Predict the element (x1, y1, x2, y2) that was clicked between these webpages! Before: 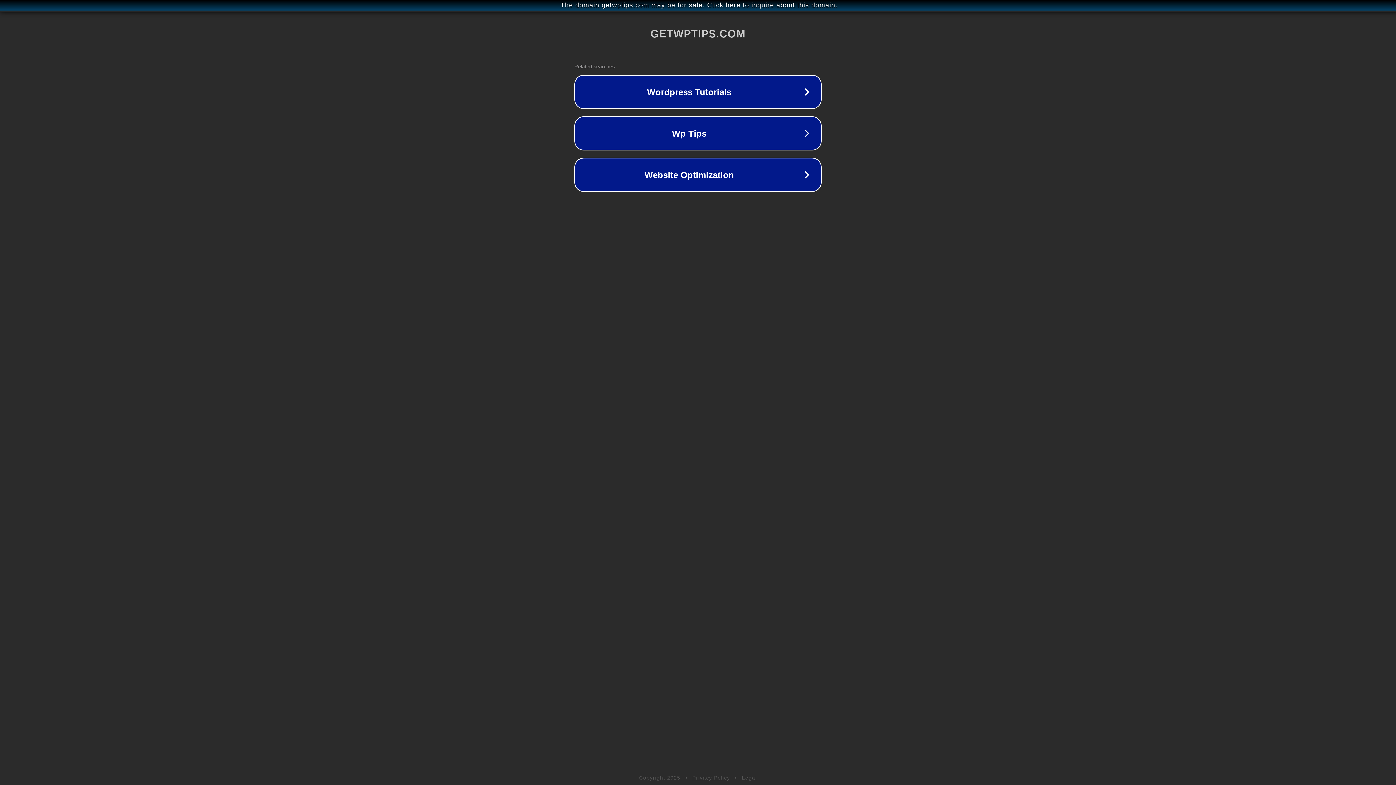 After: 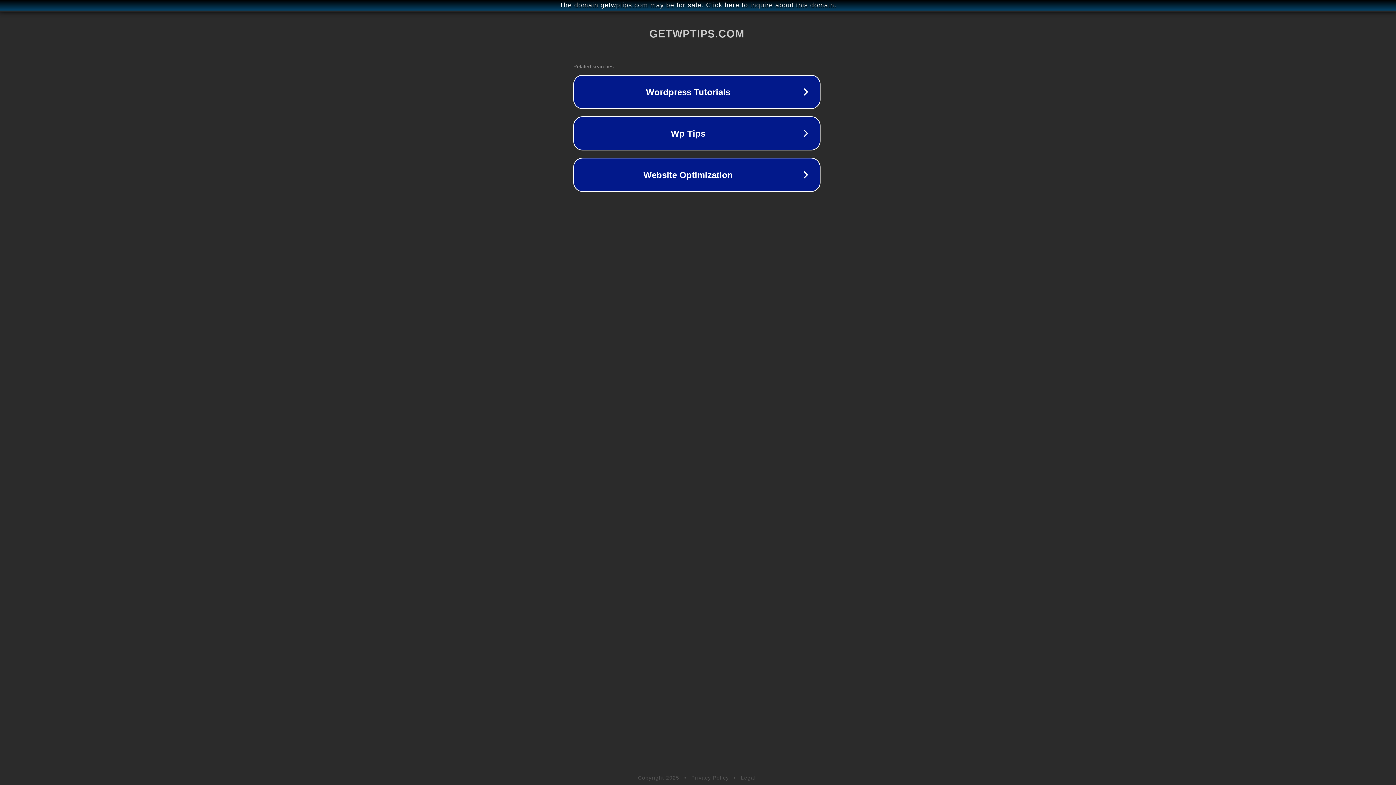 Action: label: The domain getwptips.com may be for sale. Click here to inquire about this domain. bbox: (1, 1, 1397, 9)